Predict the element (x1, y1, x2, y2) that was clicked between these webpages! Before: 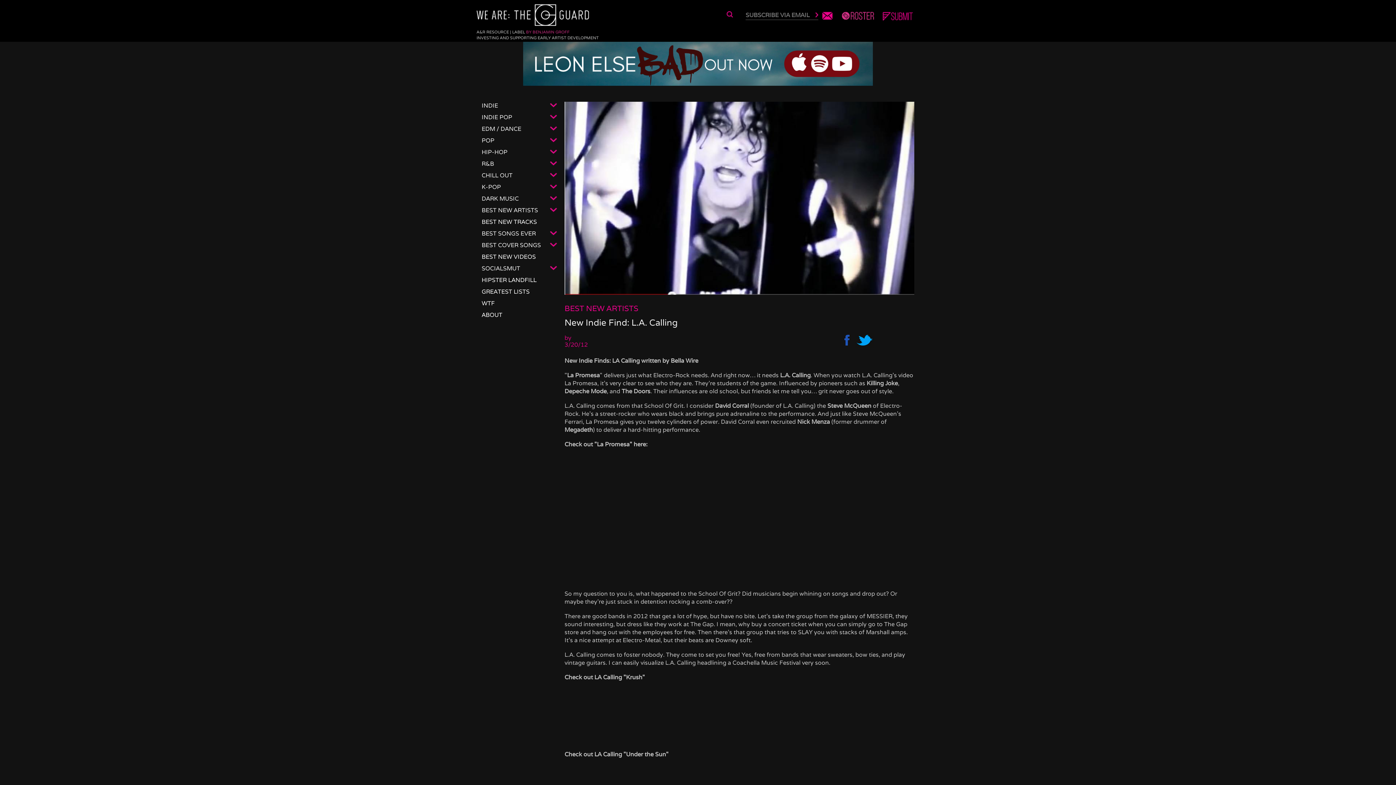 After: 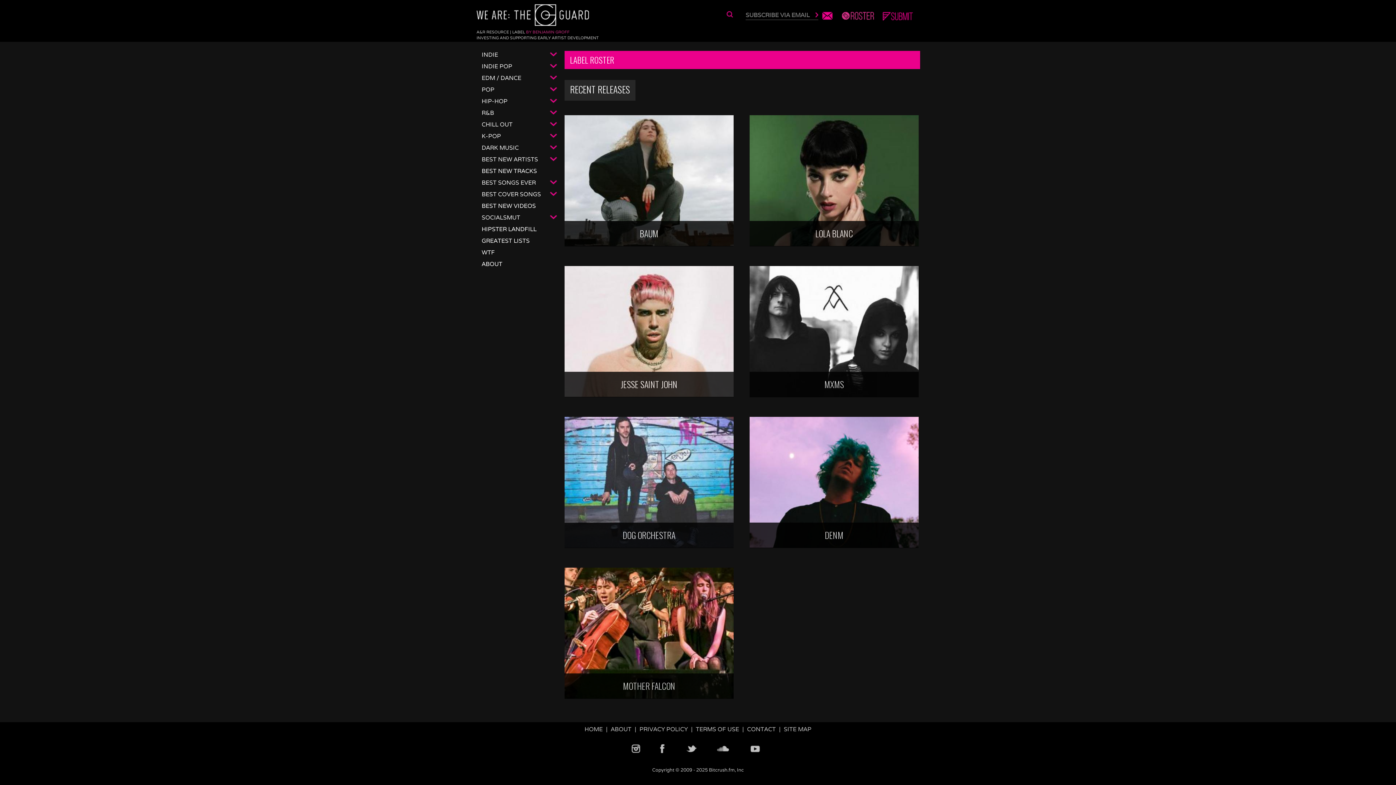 Action: bbox: (512, 29, 525, 34) label: LABEL